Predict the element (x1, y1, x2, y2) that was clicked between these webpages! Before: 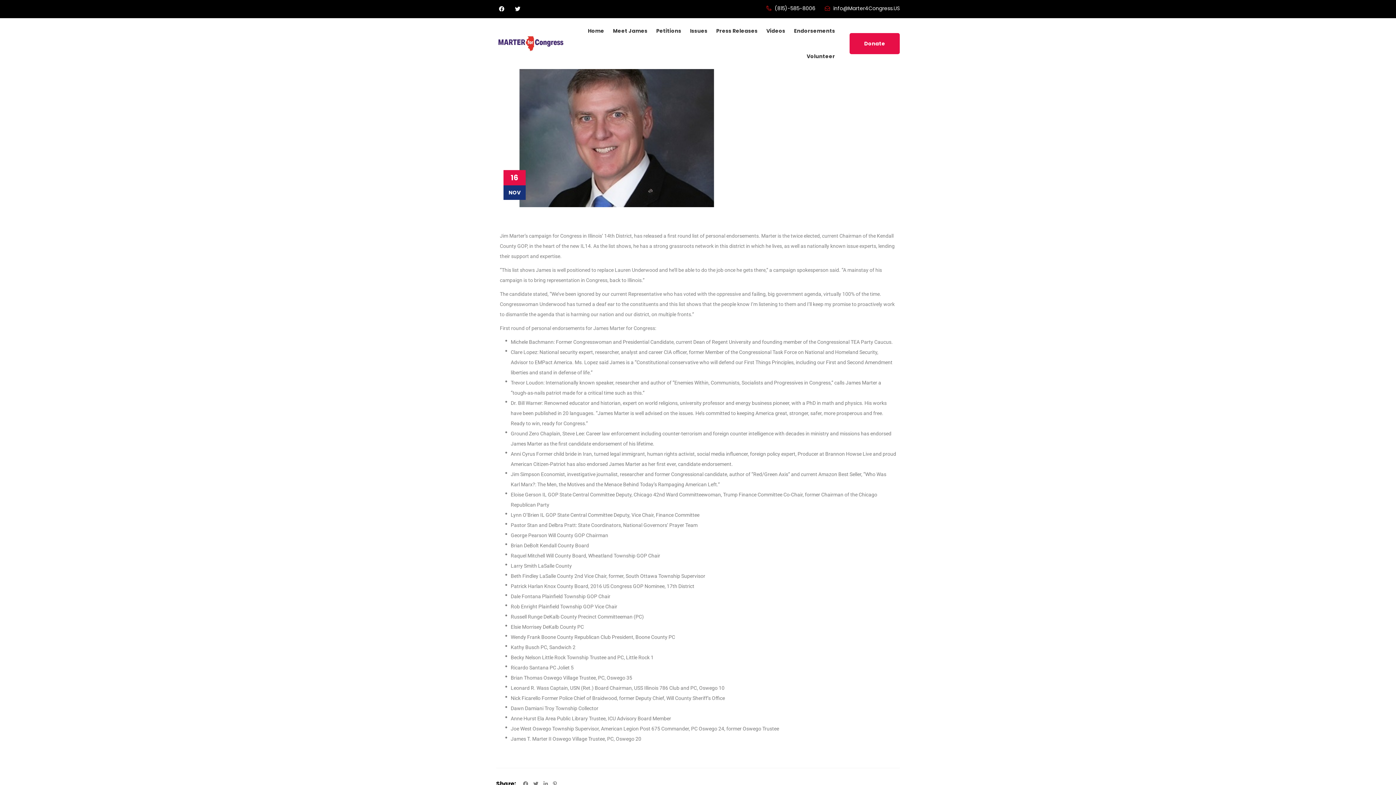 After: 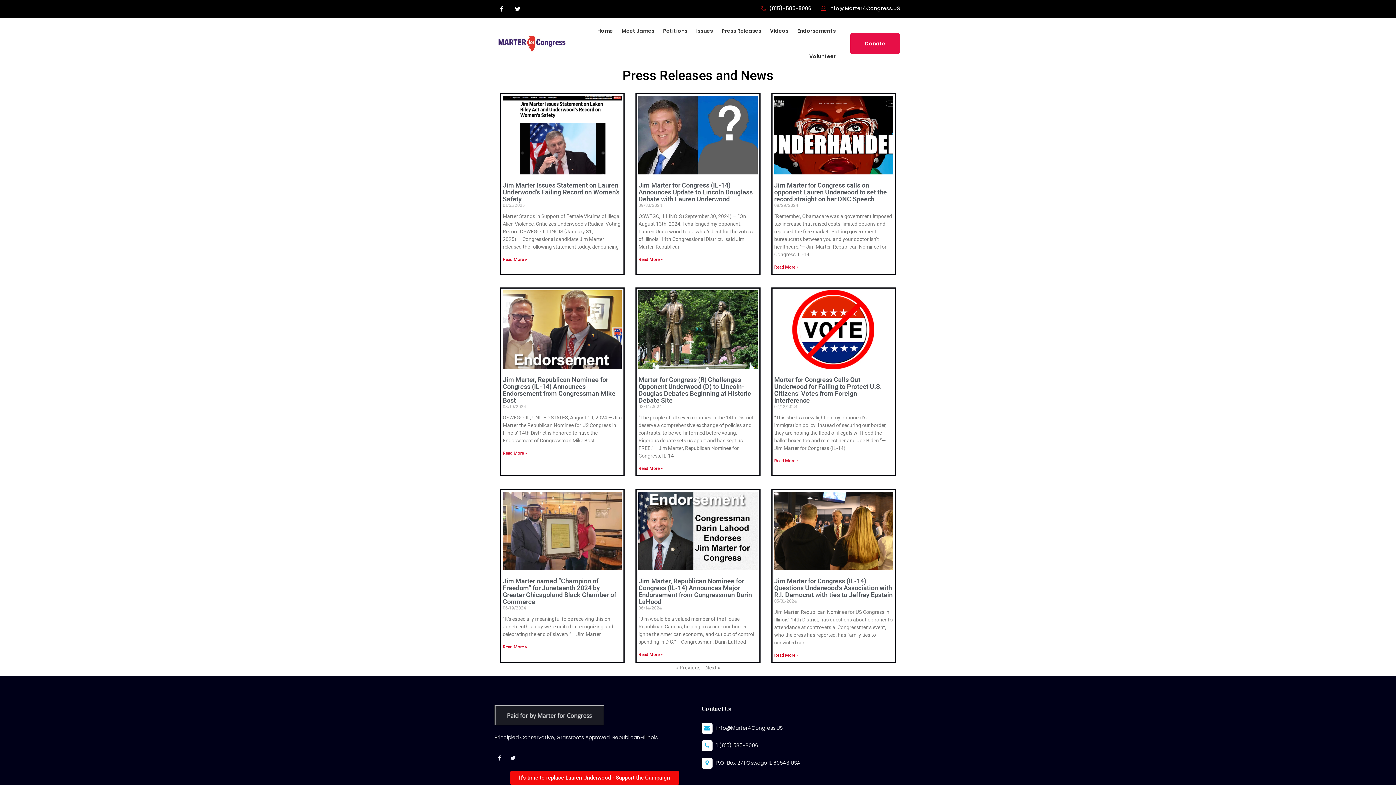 Action: bbox: (716, 27, 757, 34) label: Press Releases